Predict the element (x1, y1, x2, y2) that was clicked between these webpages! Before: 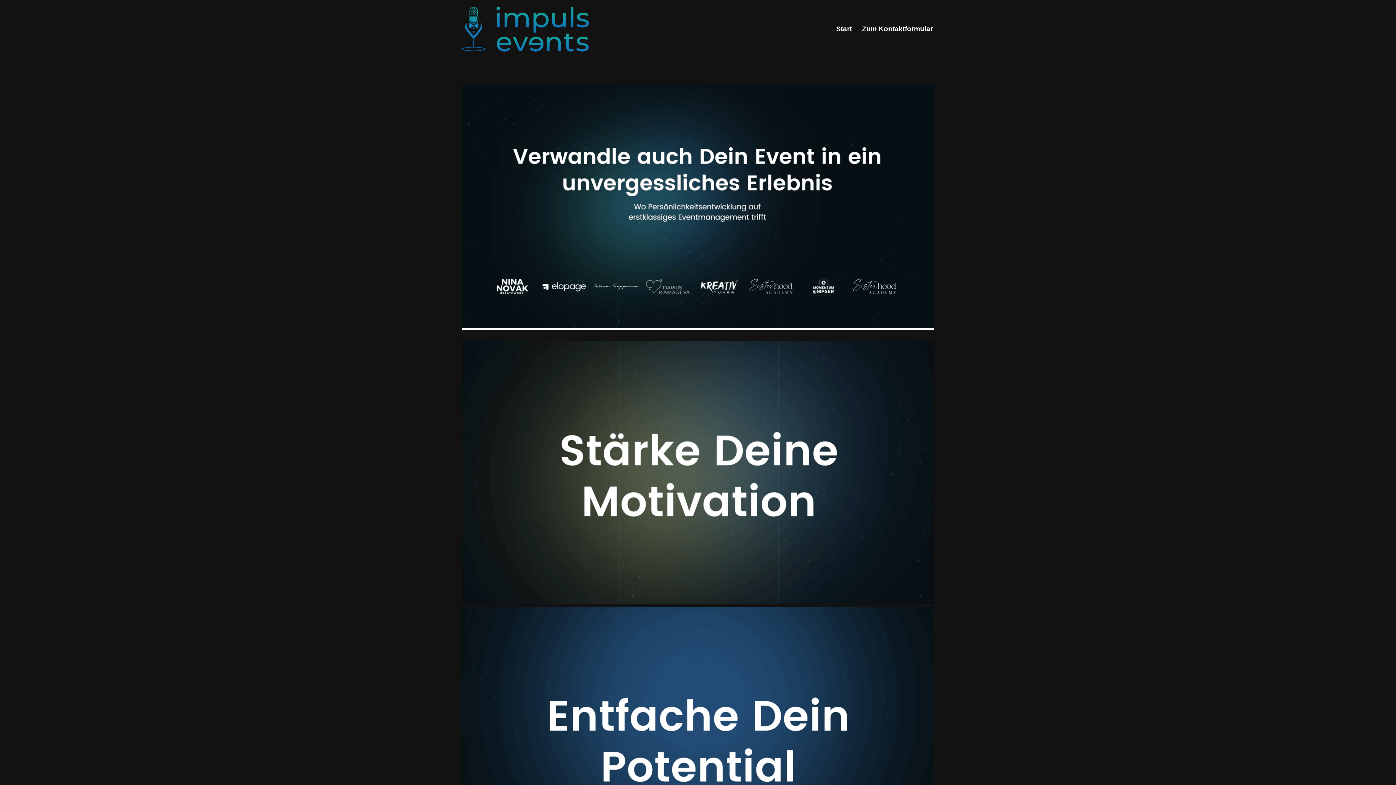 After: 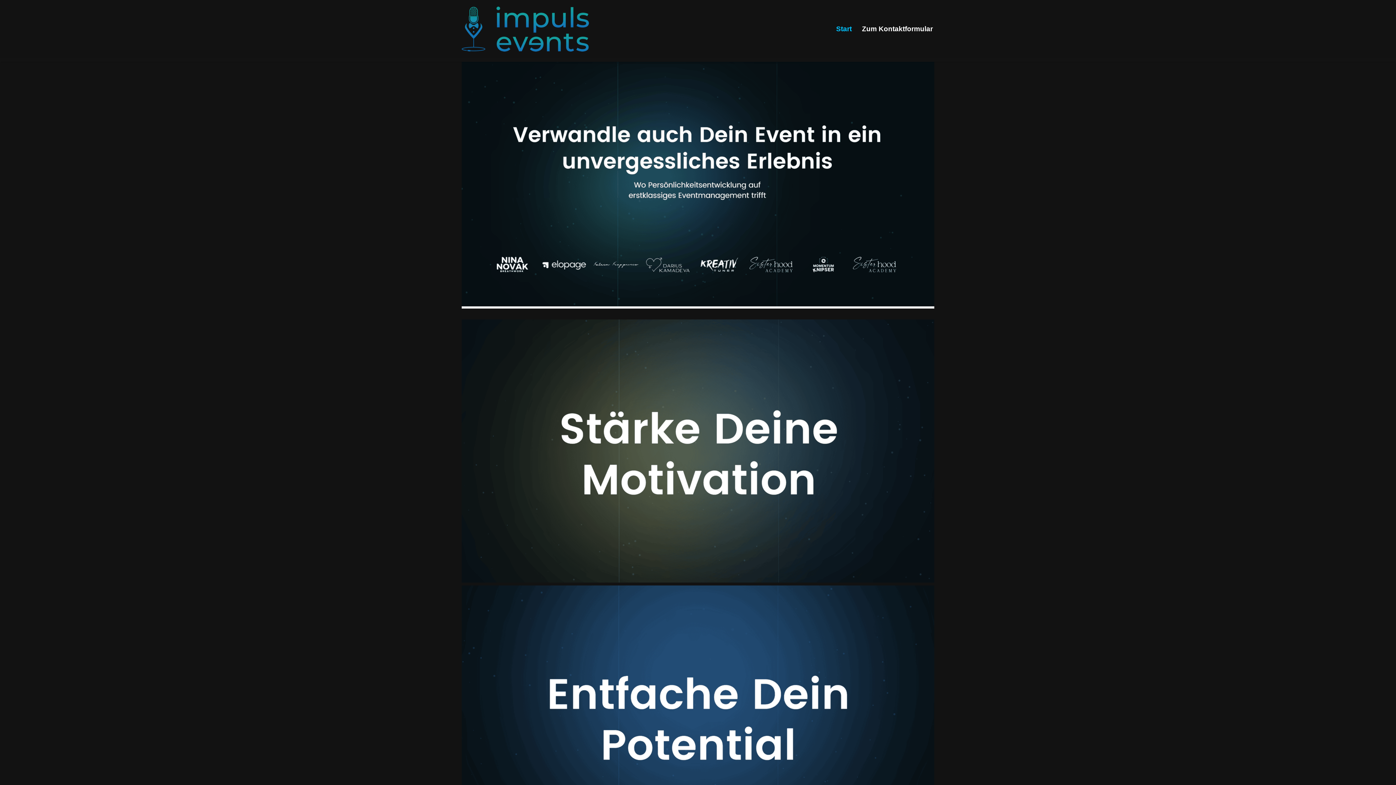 Action: label: Start bbox: (836, 23, 852, 34)